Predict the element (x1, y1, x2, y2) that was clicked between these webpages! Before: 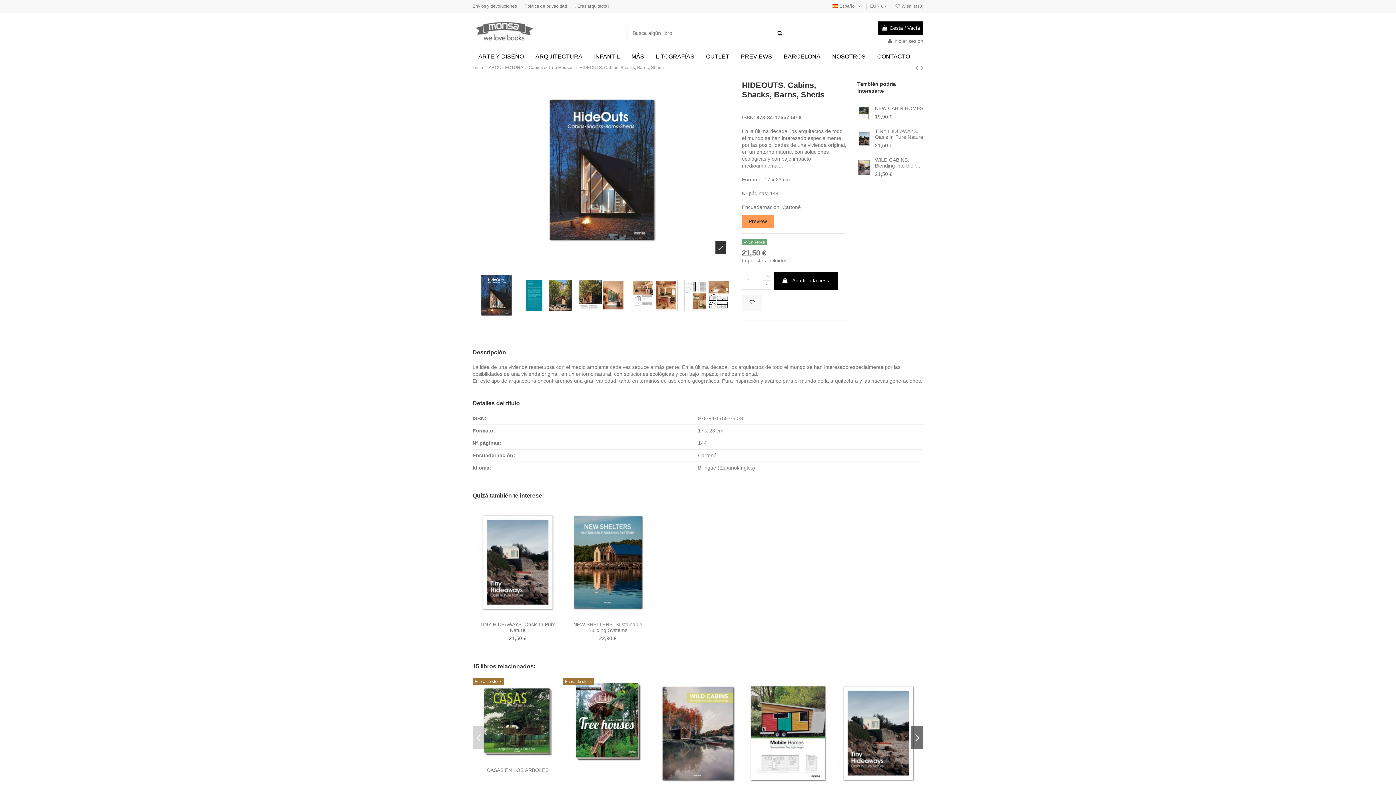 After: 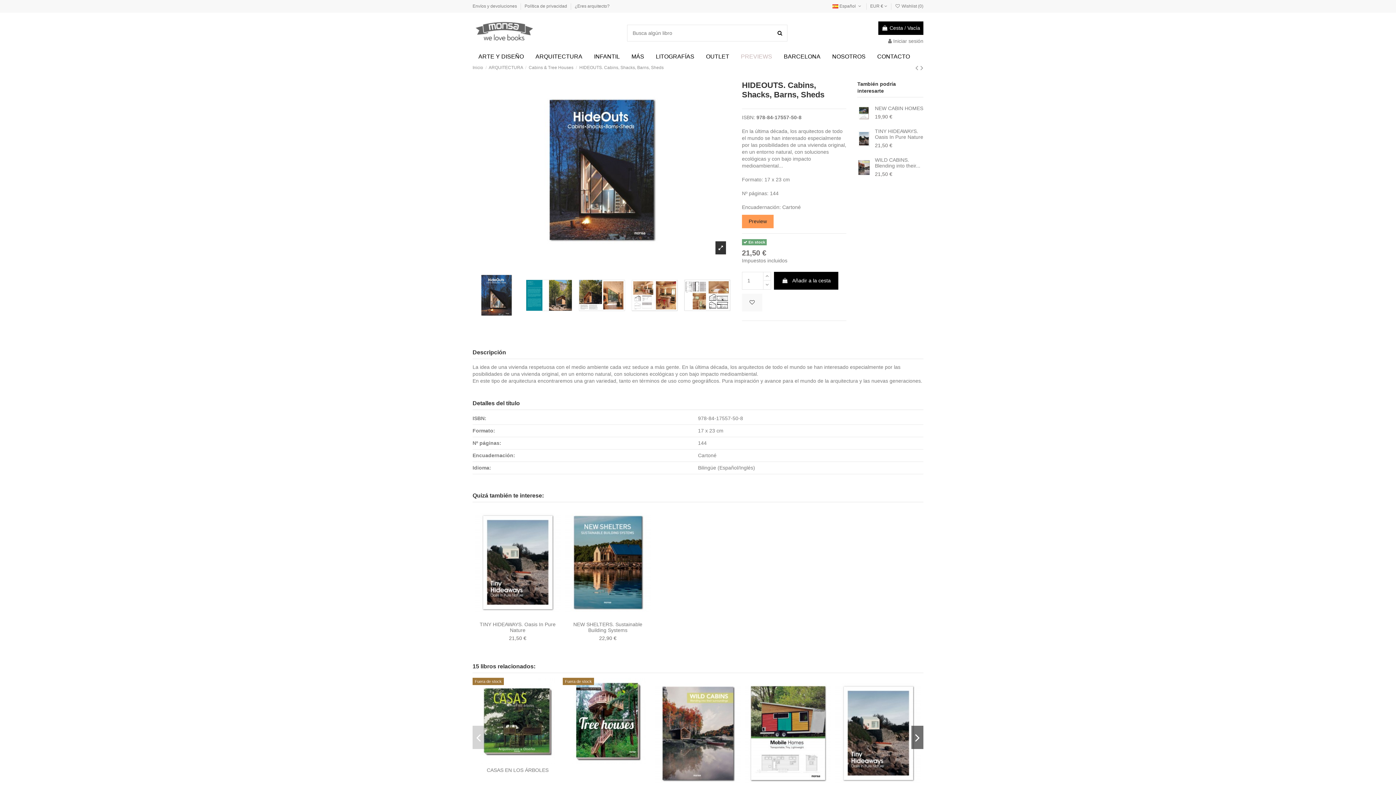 Action: label: PREVIEWS bbox: (735, 53, 778, 59)